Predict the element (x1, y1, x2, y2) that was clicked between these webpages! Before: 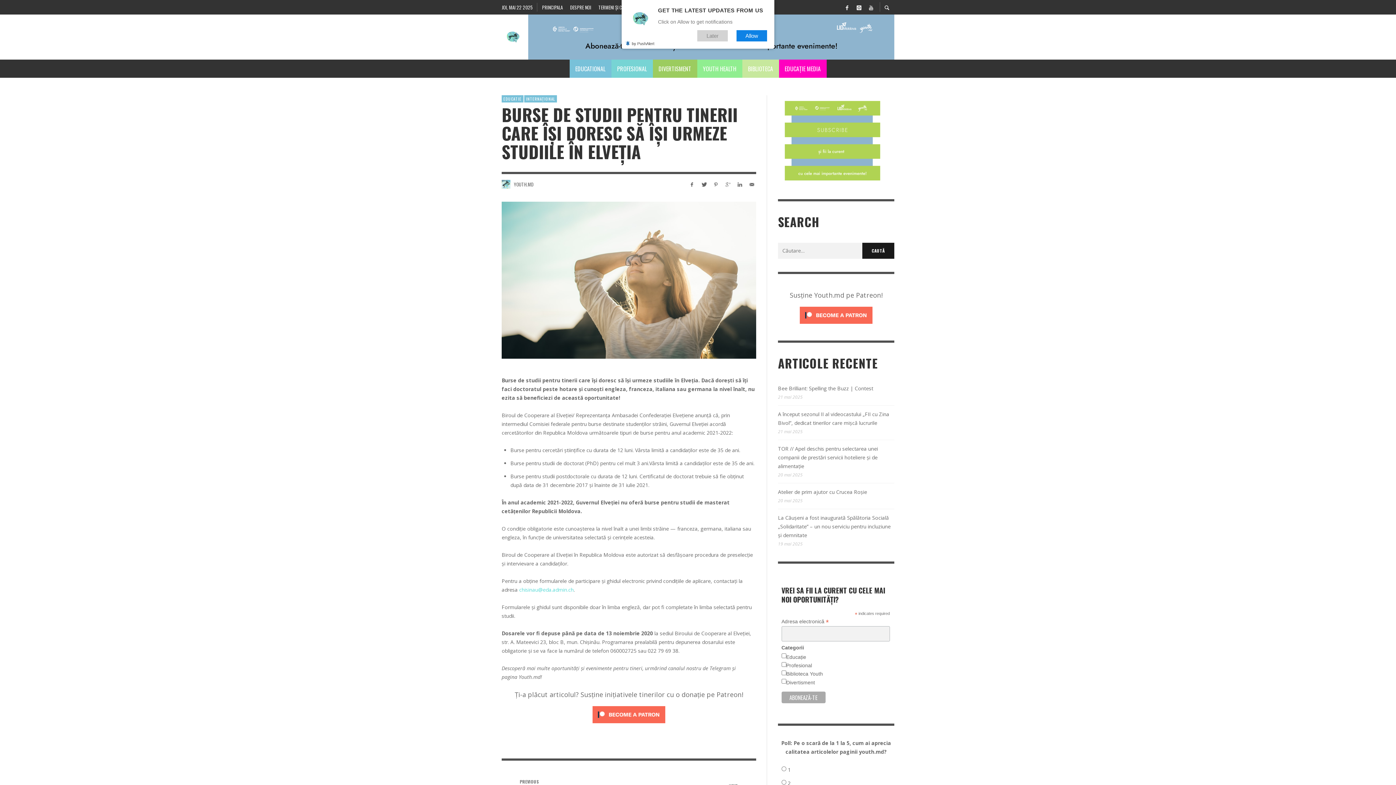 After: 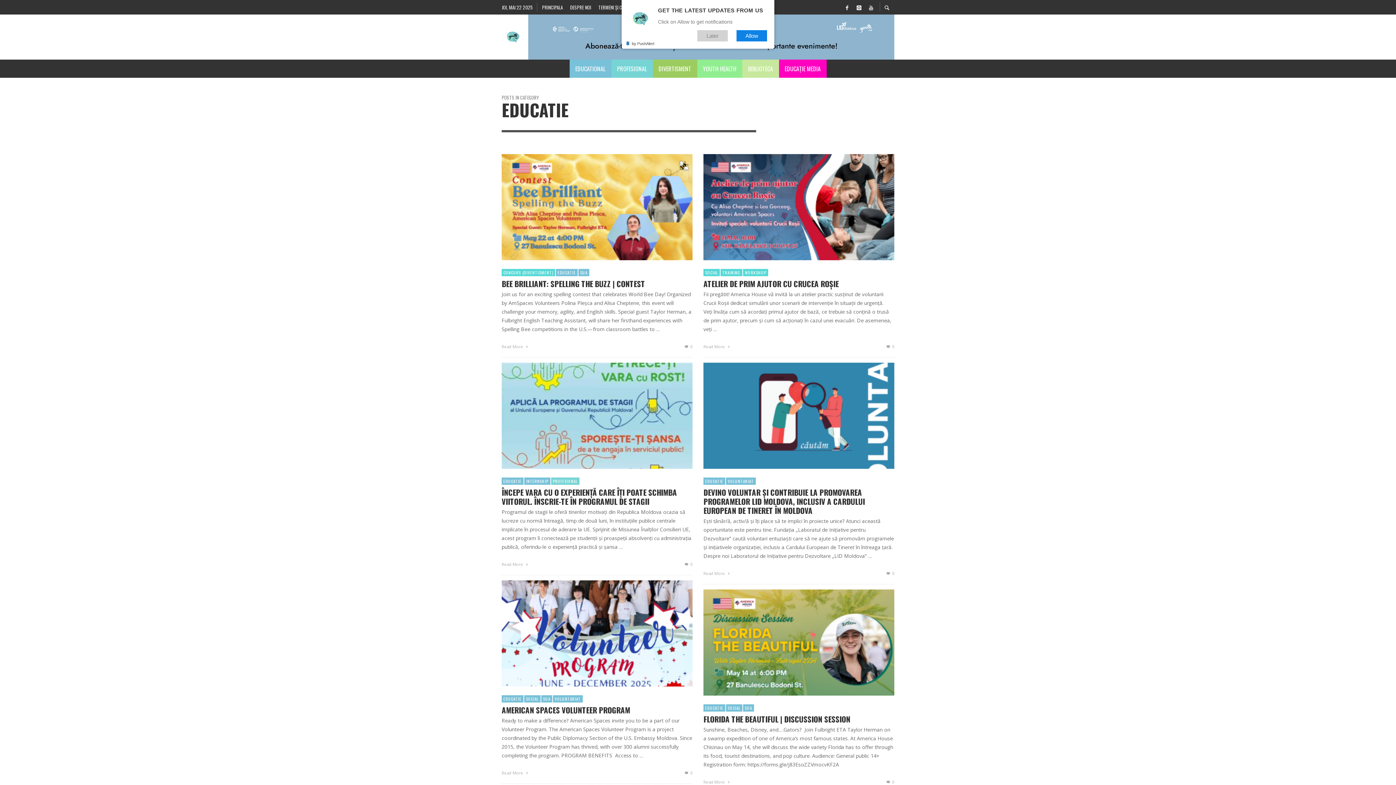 Action: bbox: (501, 95, 523, 102) label: EDUCATIE